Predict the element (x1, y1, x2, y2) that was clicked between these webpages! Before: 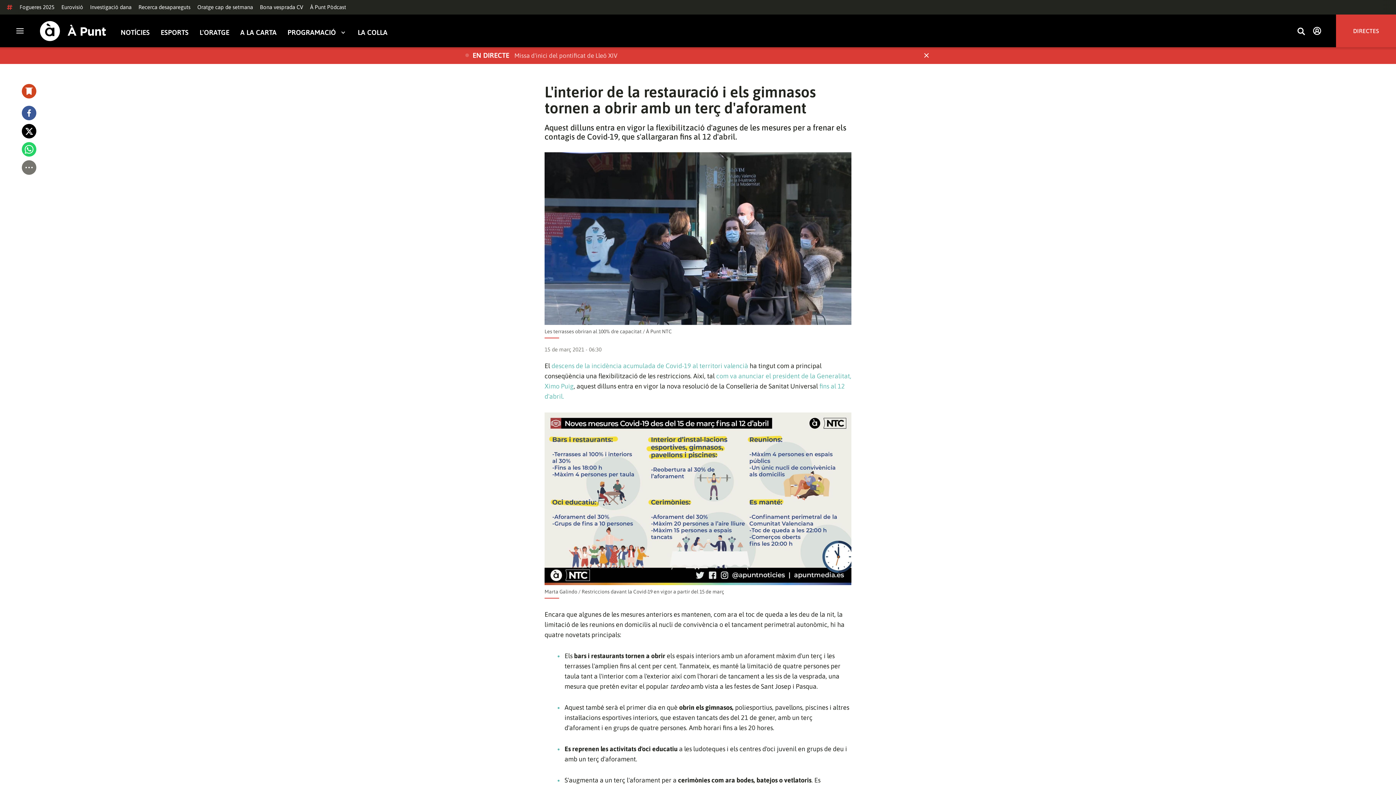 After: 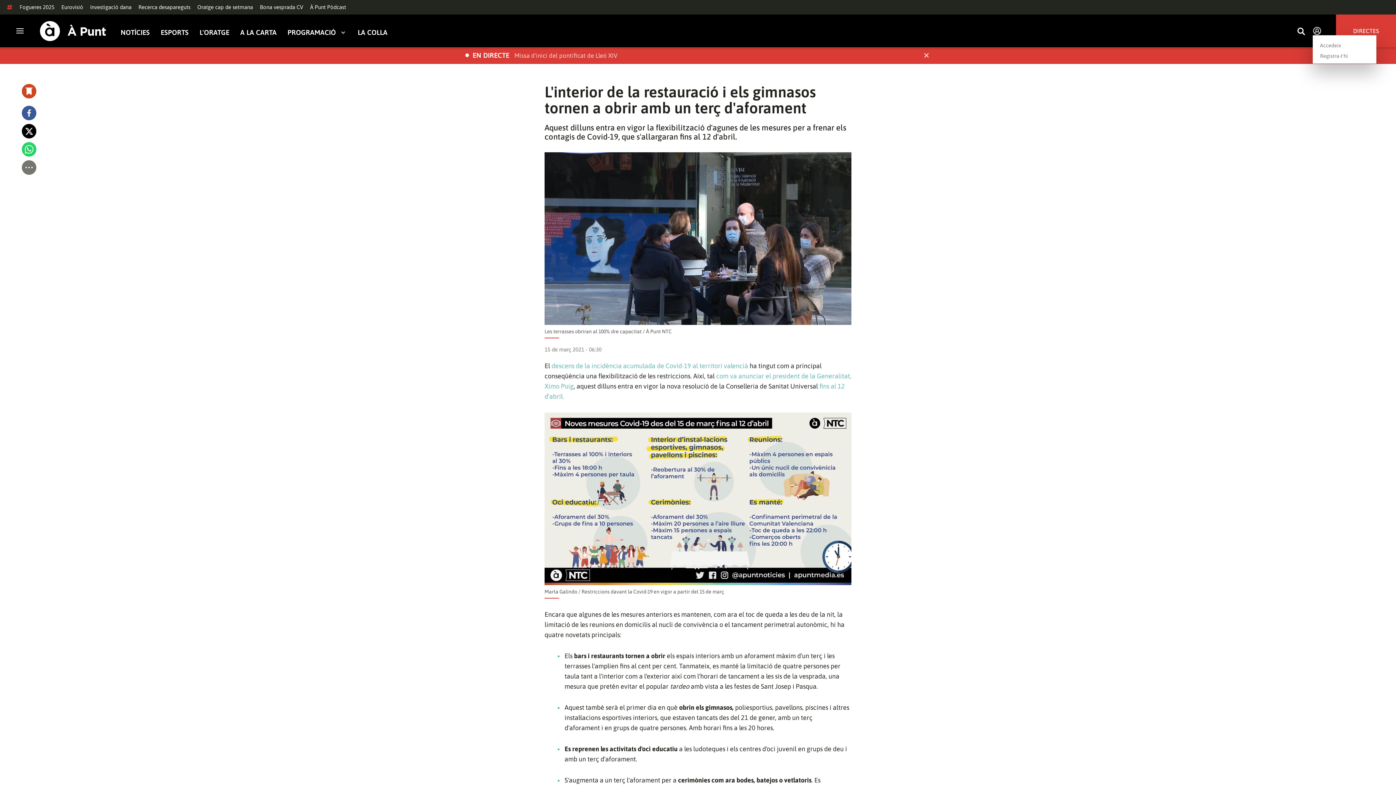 Action: bbox: (1313, 26, 1321, 35)